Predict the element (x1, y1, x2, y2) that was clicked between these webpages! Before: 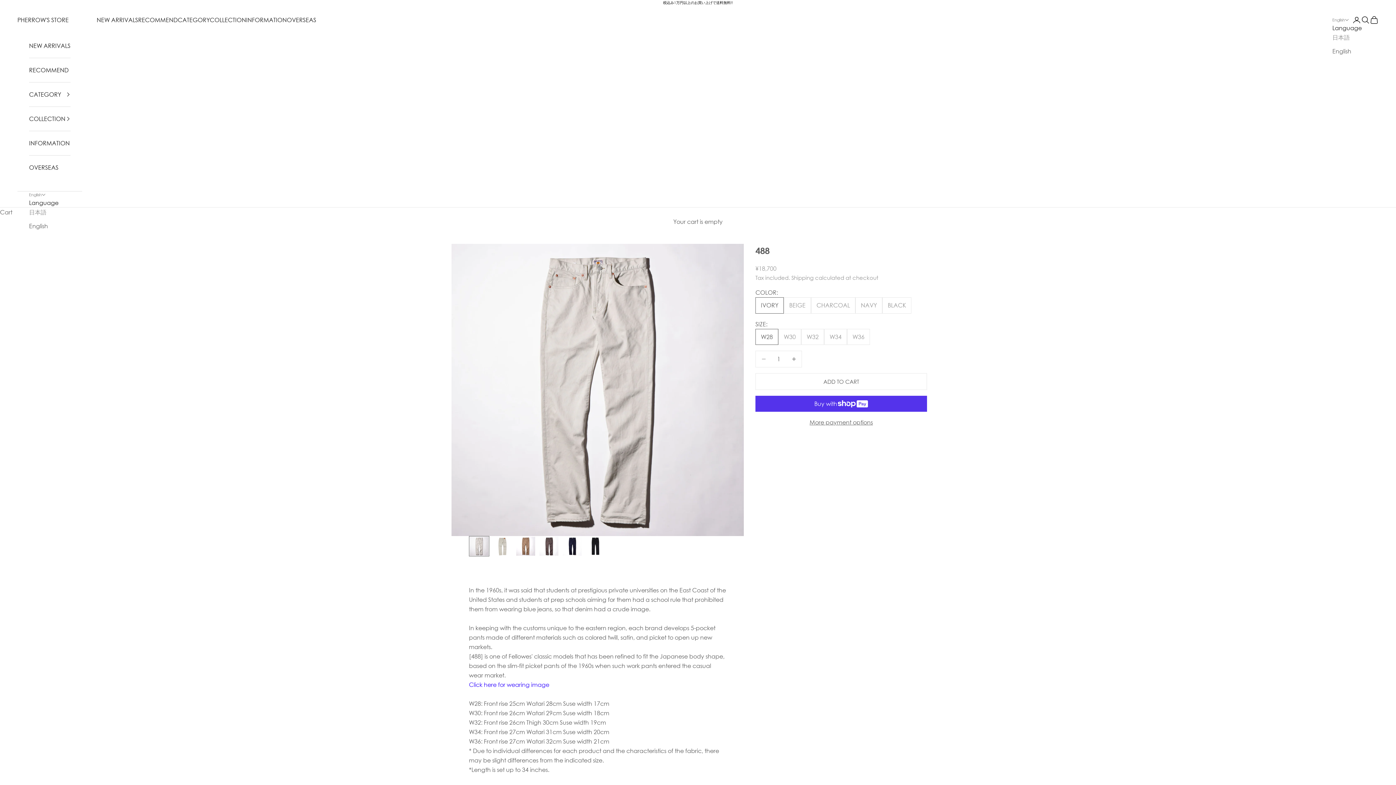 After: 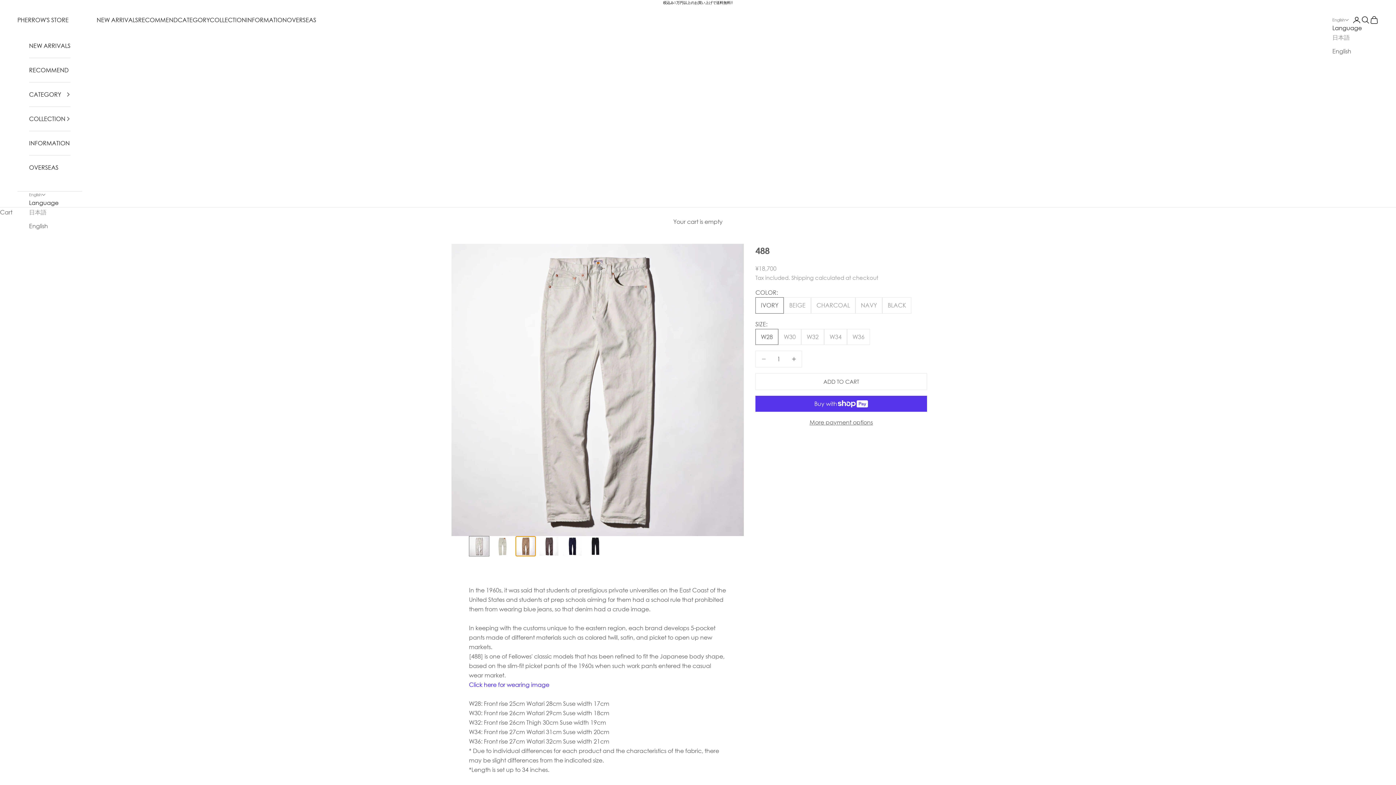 Action: bbox: (515, 536, 536, 556) label: Go to item 3